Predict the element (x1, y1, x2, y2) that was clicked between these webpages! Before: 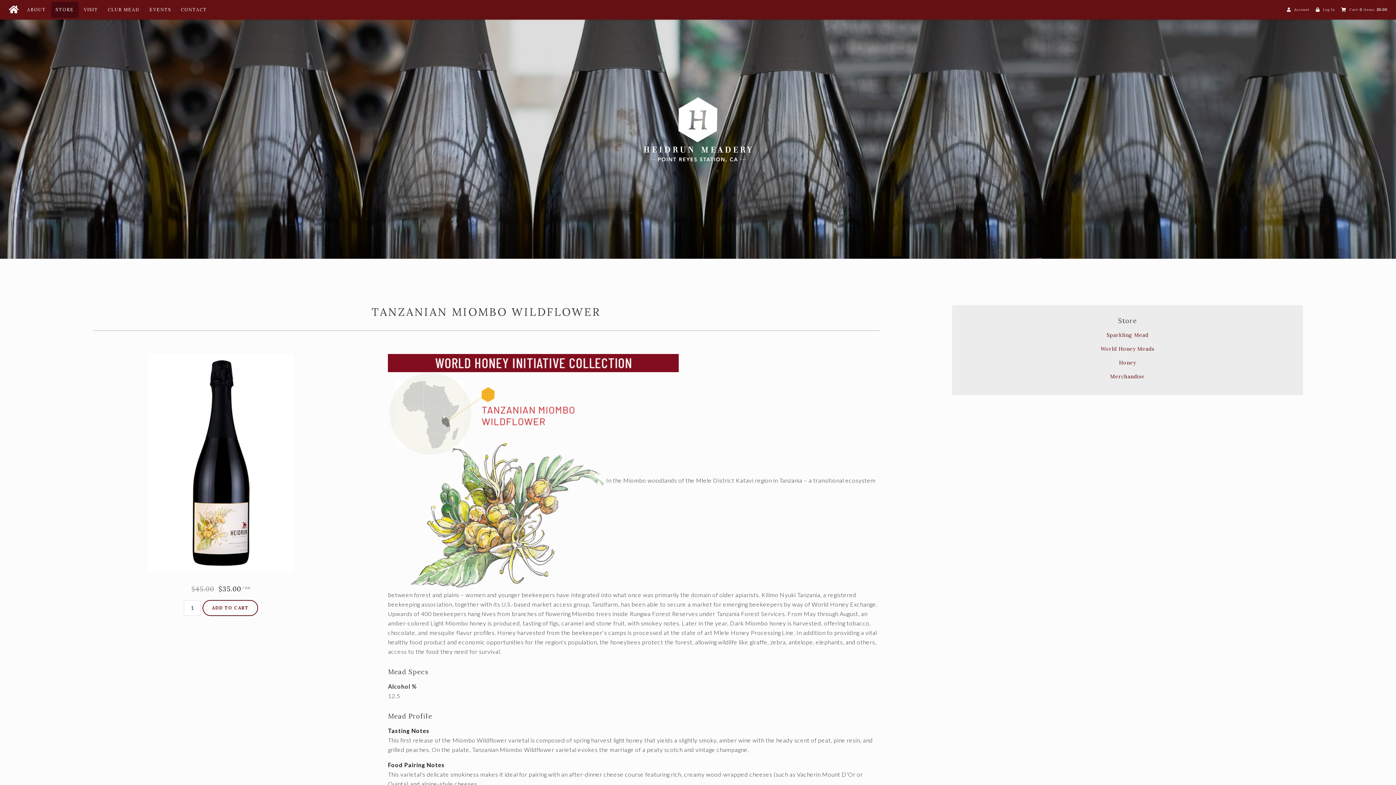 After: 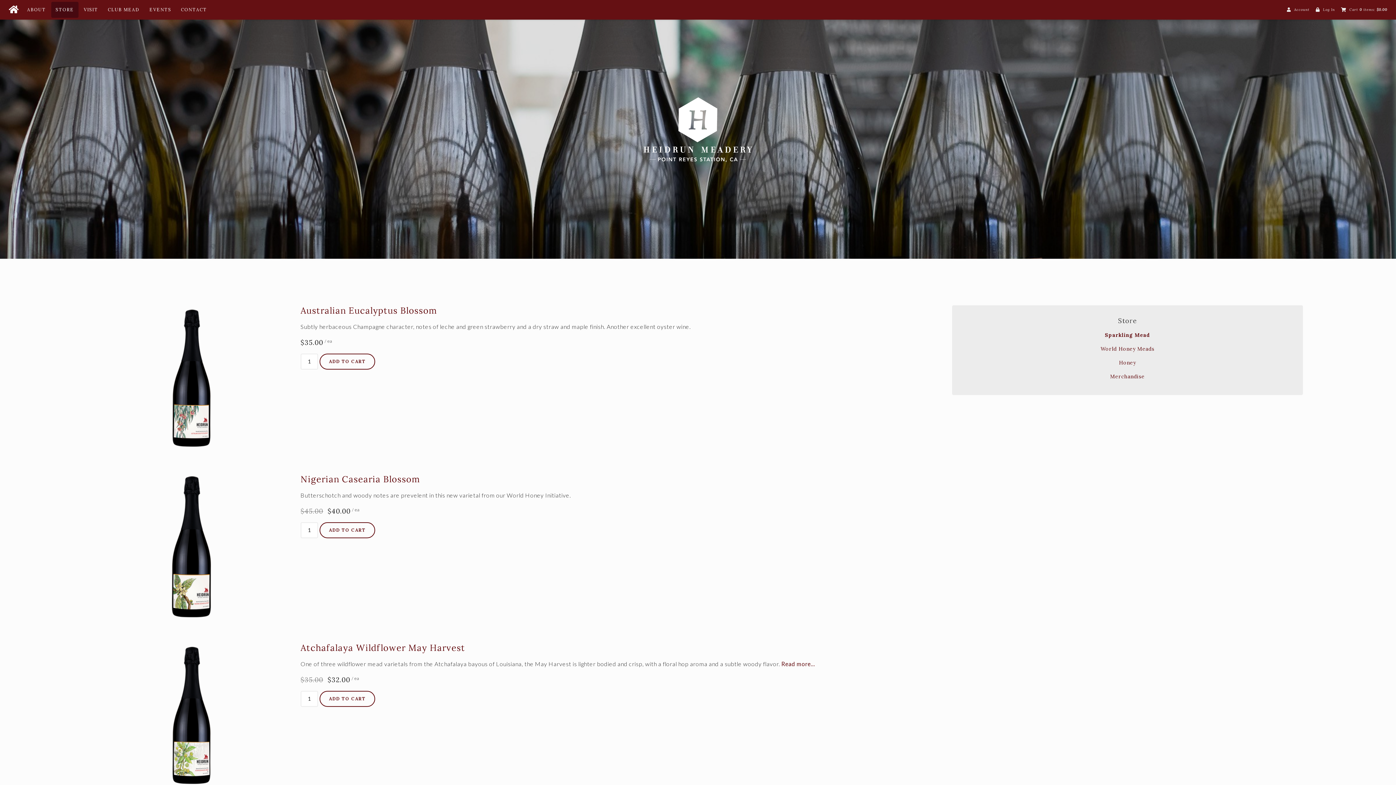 Action: label: STORE bbox: (51, 1, 78, 17)